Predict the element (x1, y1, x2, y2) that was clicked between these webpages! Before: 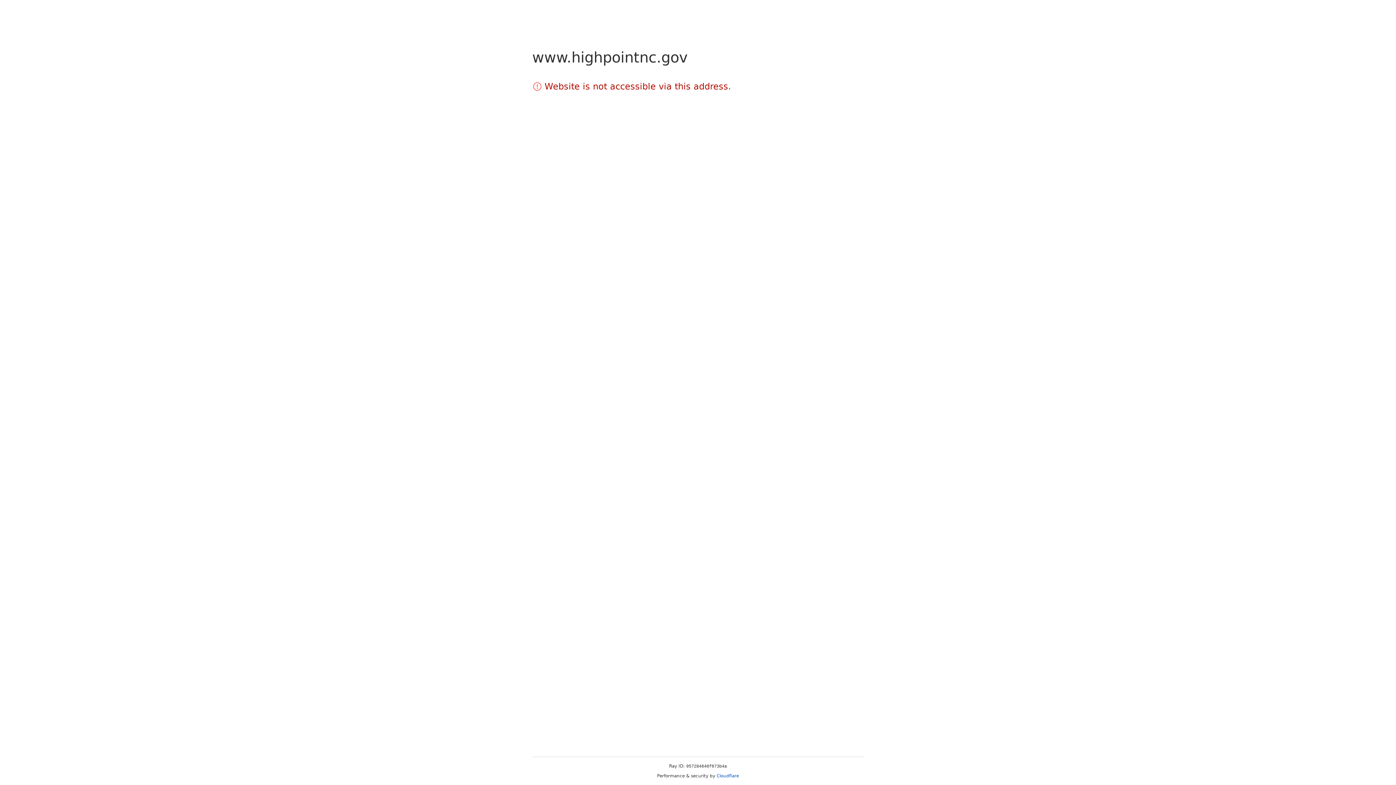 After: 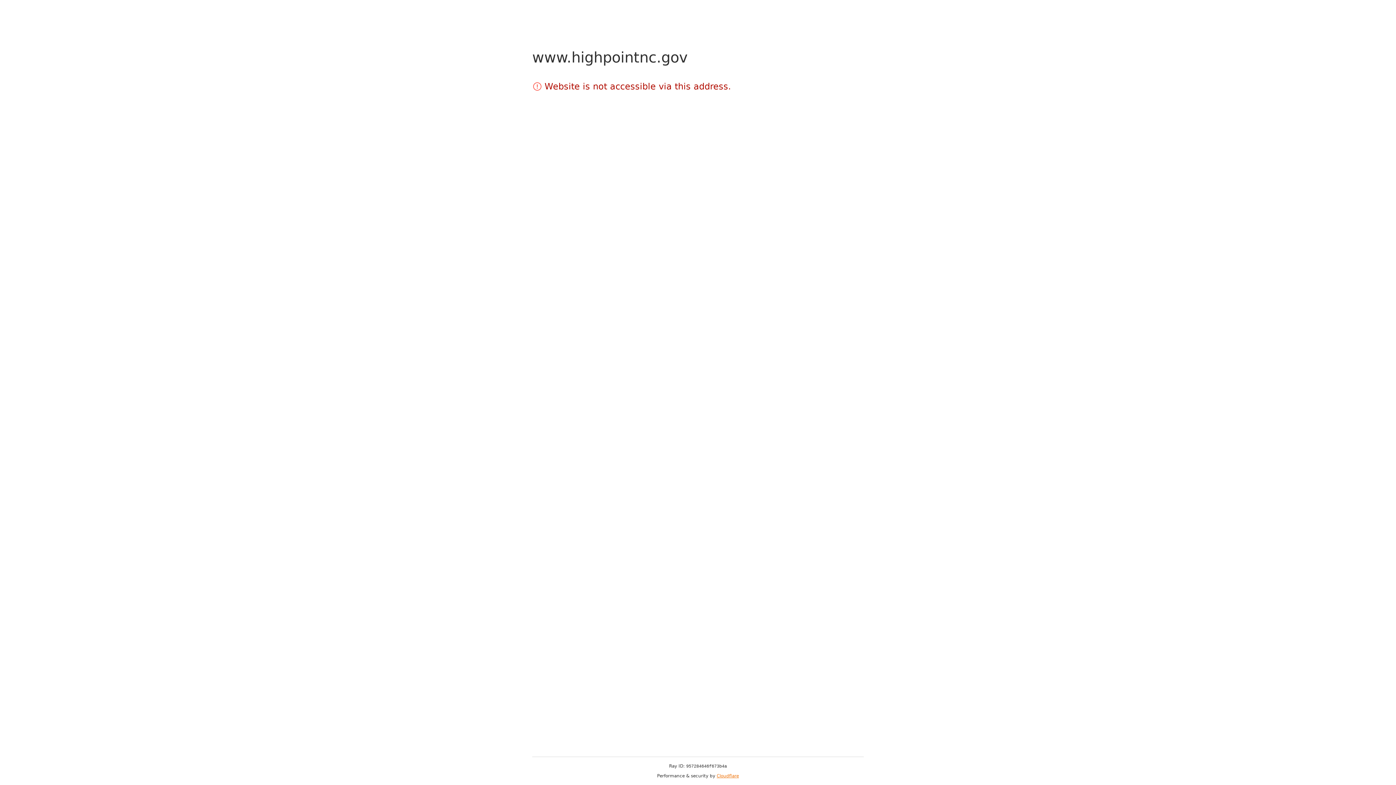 Action: bbox: (716, 773, 739, 778) label: Cloudflare